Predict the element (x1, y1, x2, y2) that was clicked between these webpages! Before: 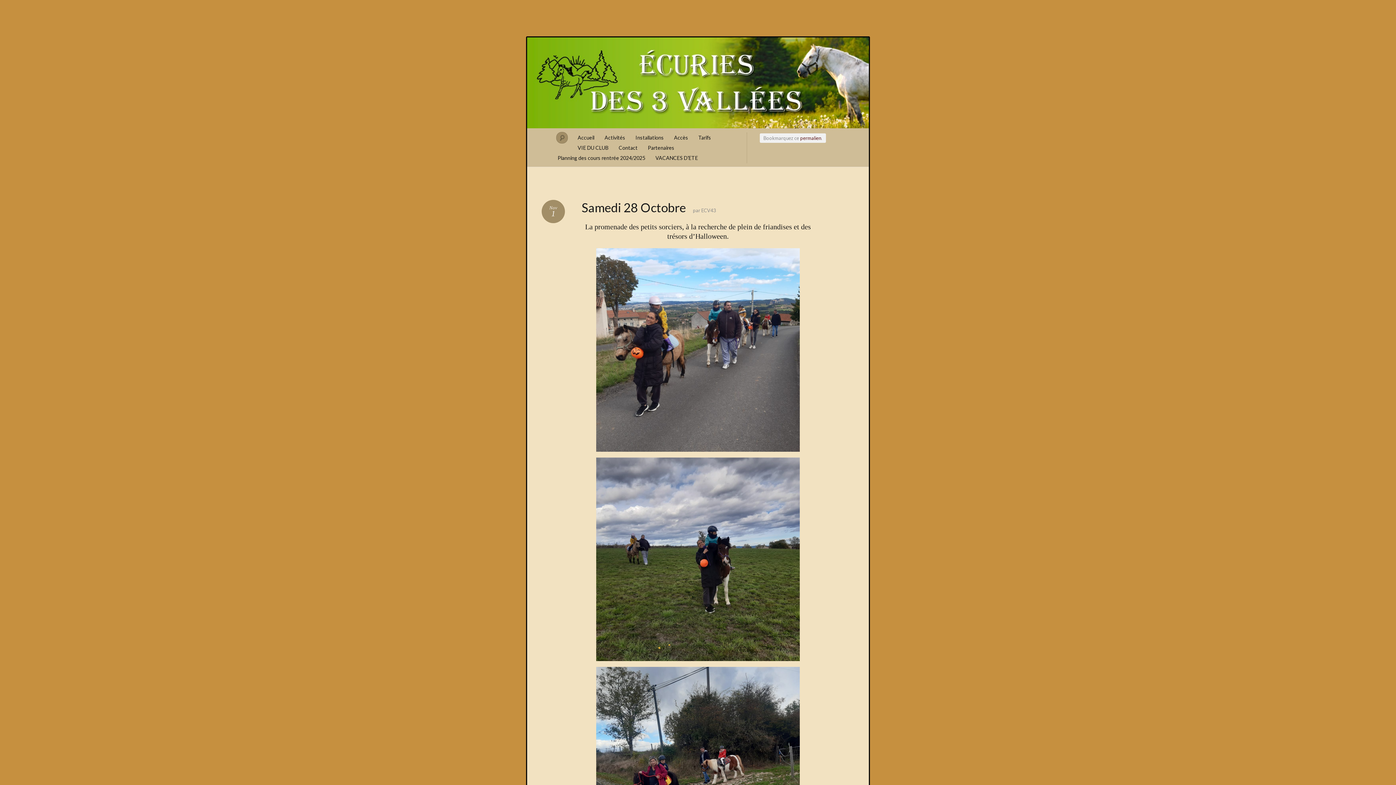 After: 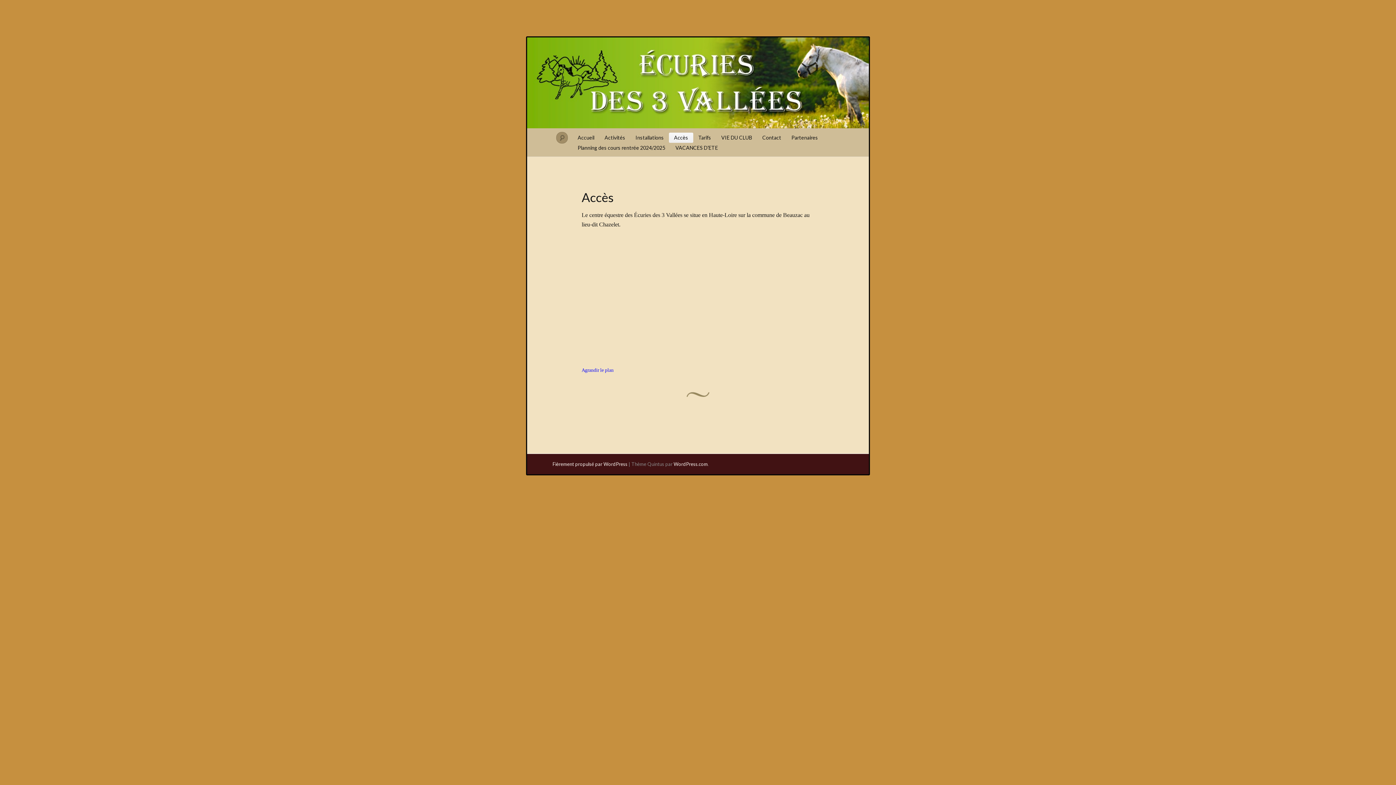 Action: bbox: (669, 132, 693, 142) label: Accès